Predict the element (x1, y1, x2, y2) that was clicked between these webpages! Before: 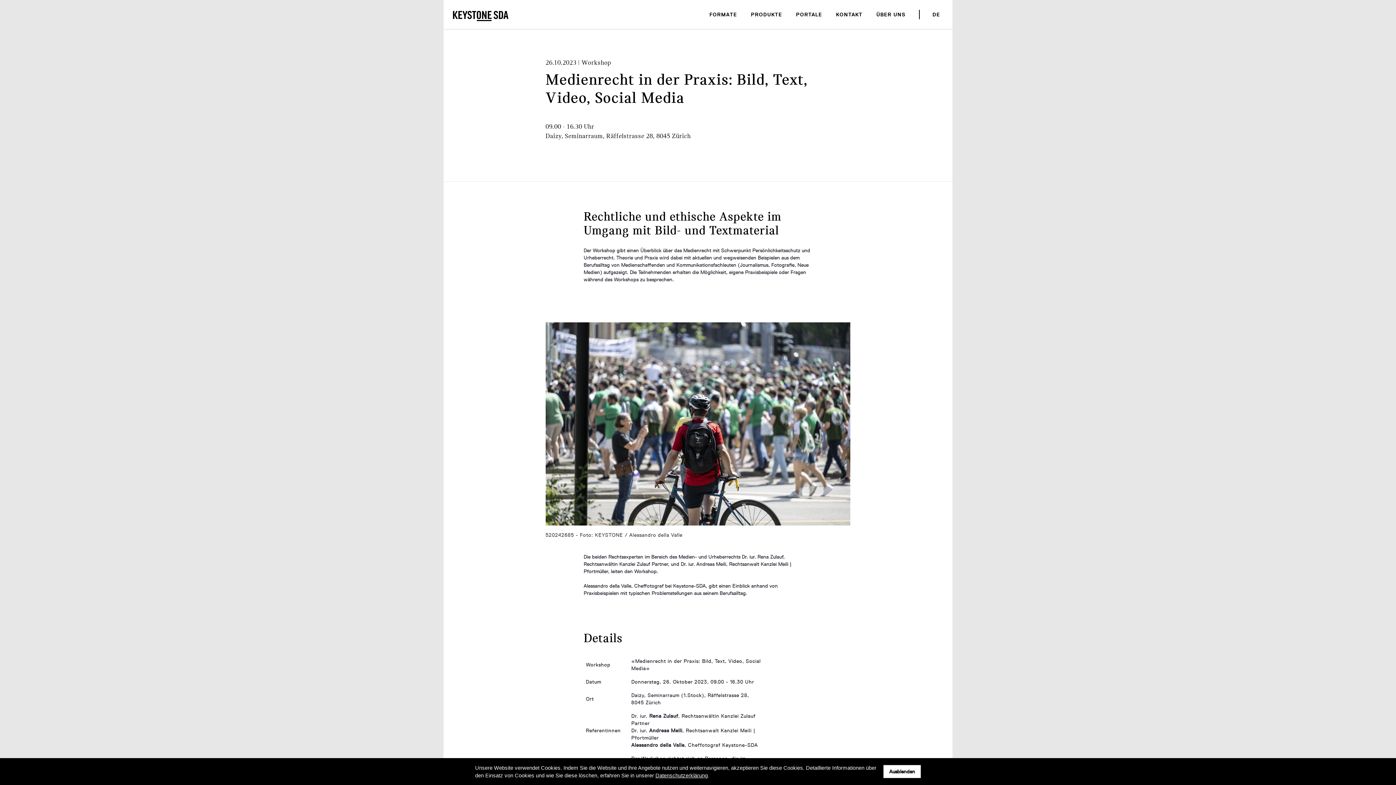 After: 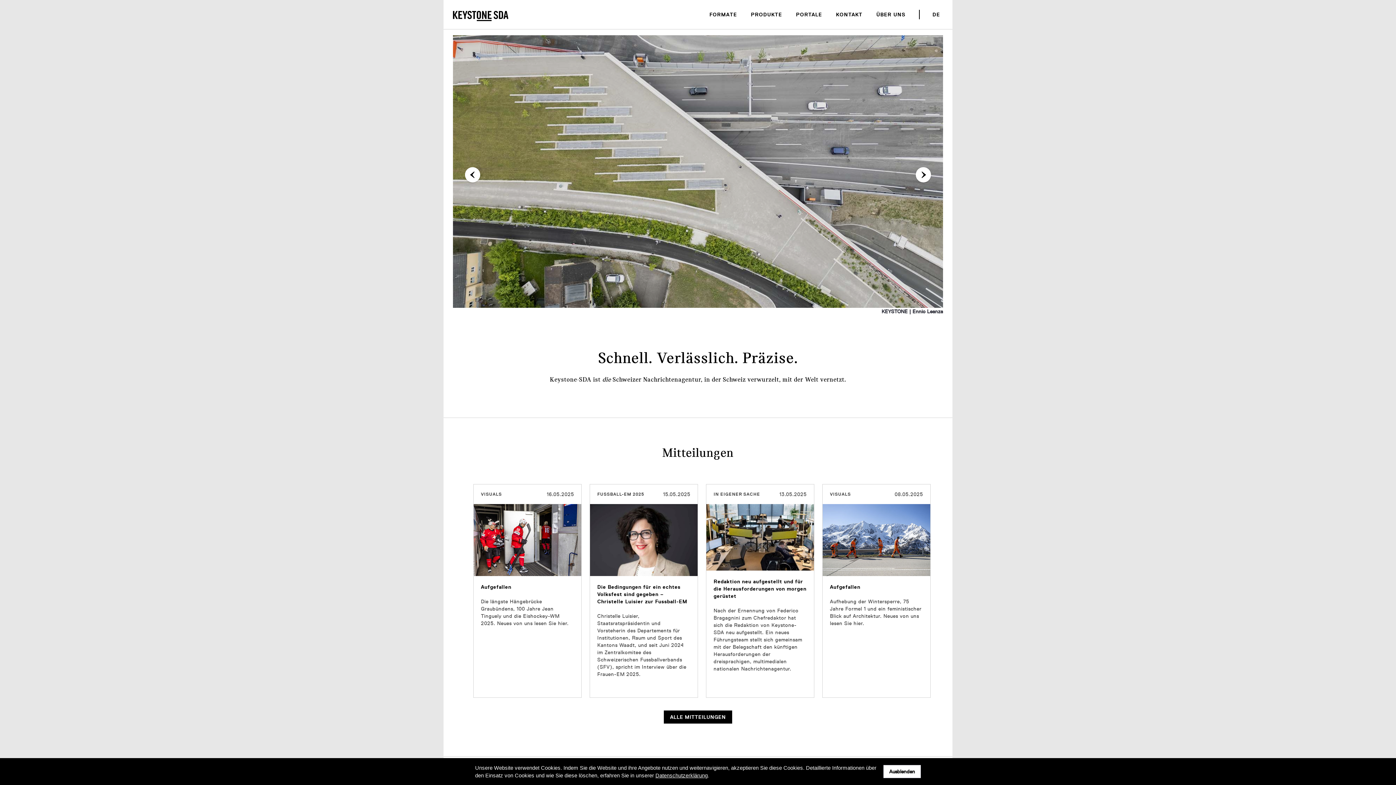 Action: bbox: (453, 8, 508, 20)